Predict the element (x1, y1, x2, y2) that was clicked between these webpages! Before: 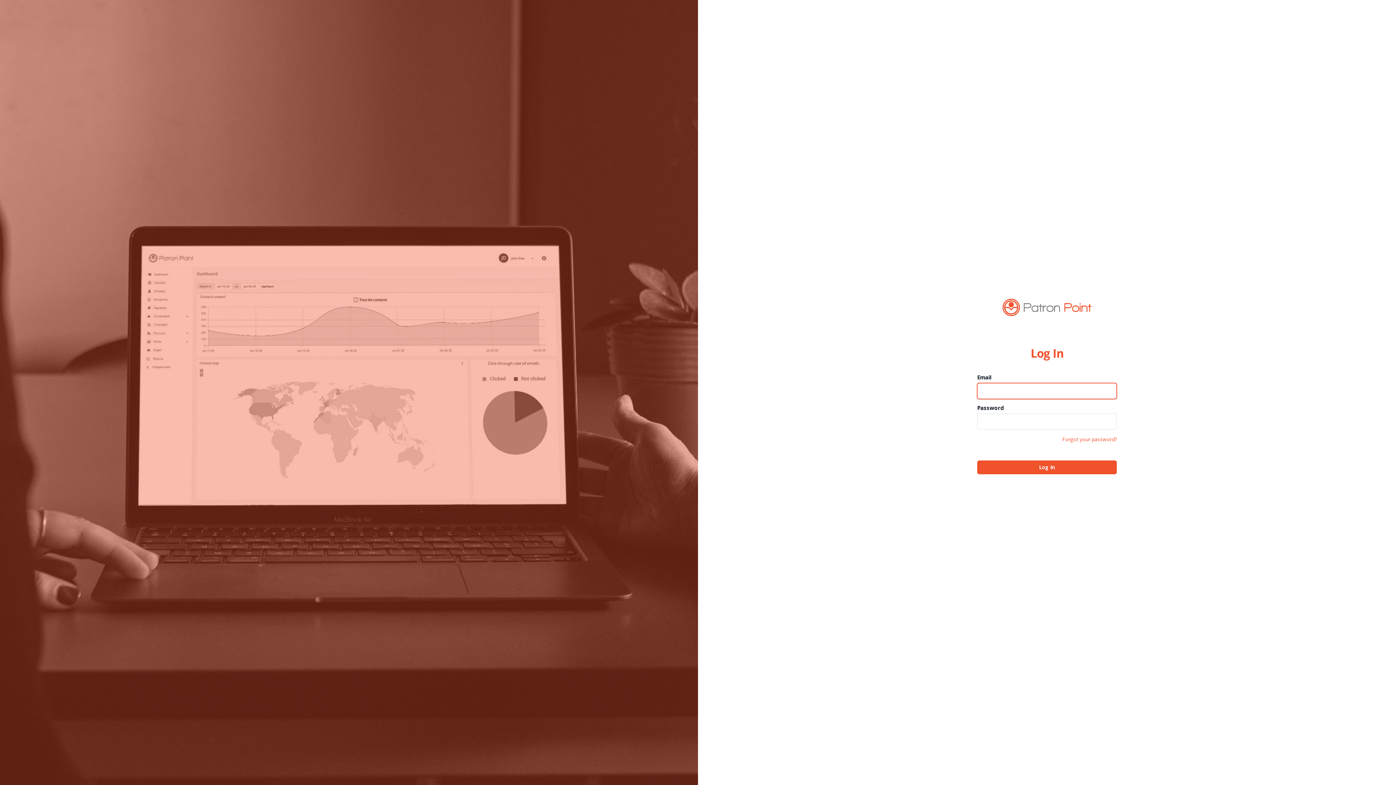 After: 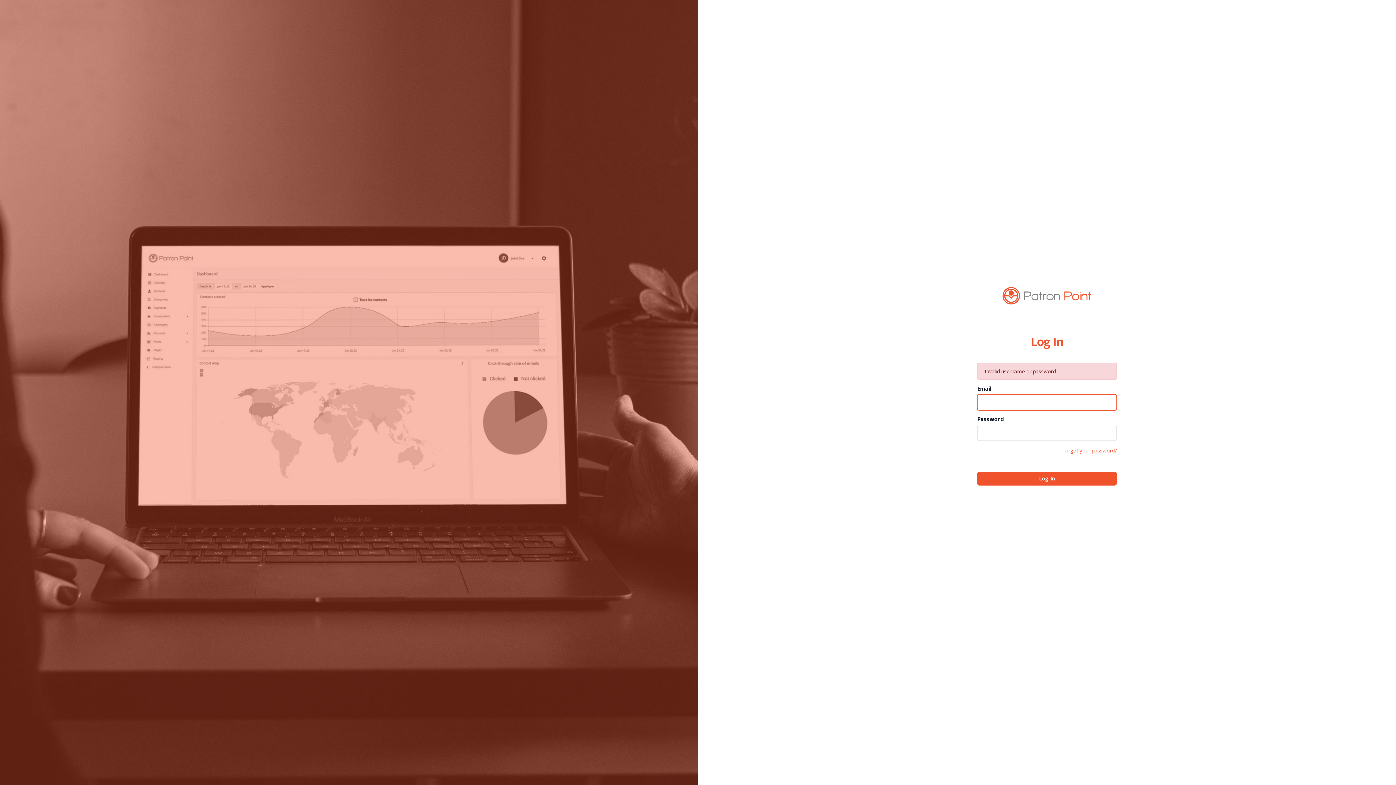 Action: bbox: (977, 460, 1117, 474) label: Log In